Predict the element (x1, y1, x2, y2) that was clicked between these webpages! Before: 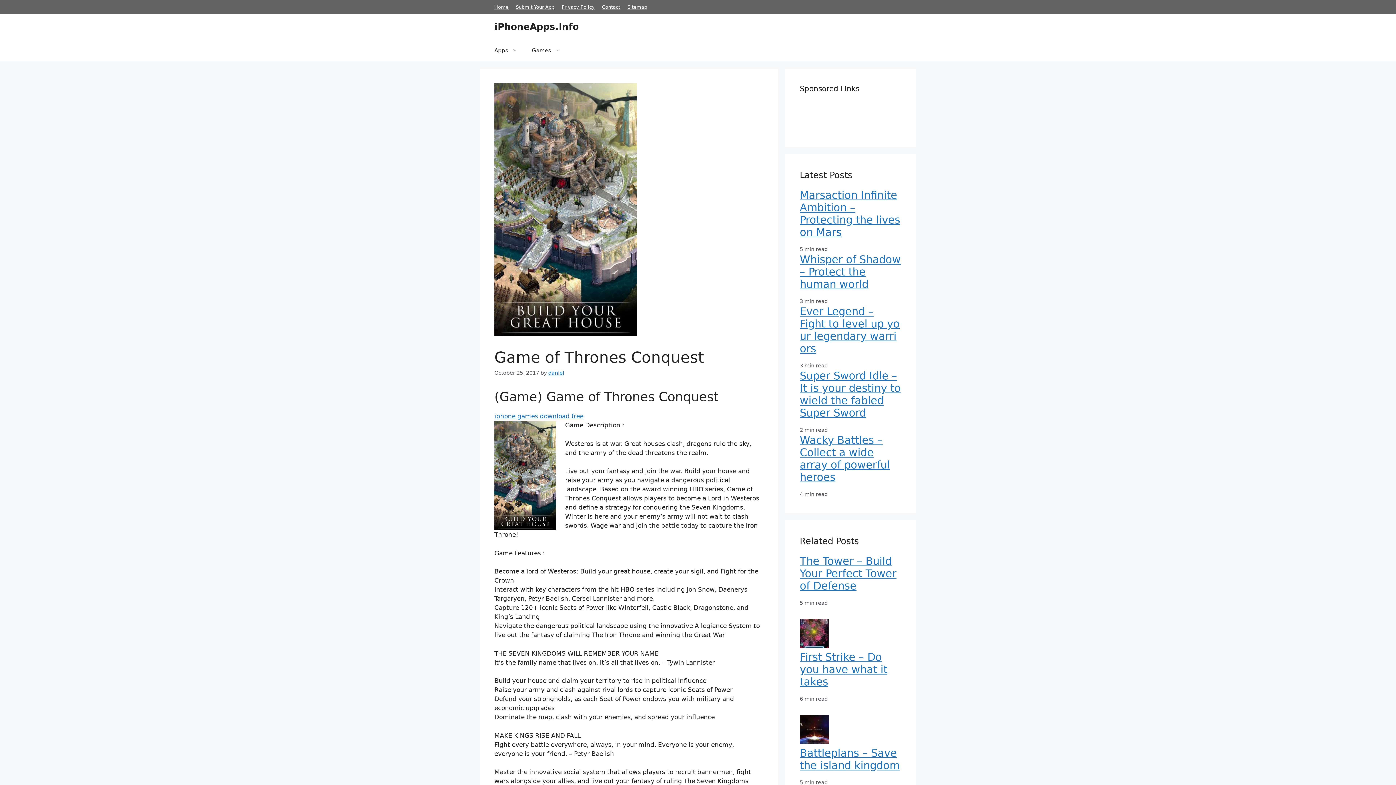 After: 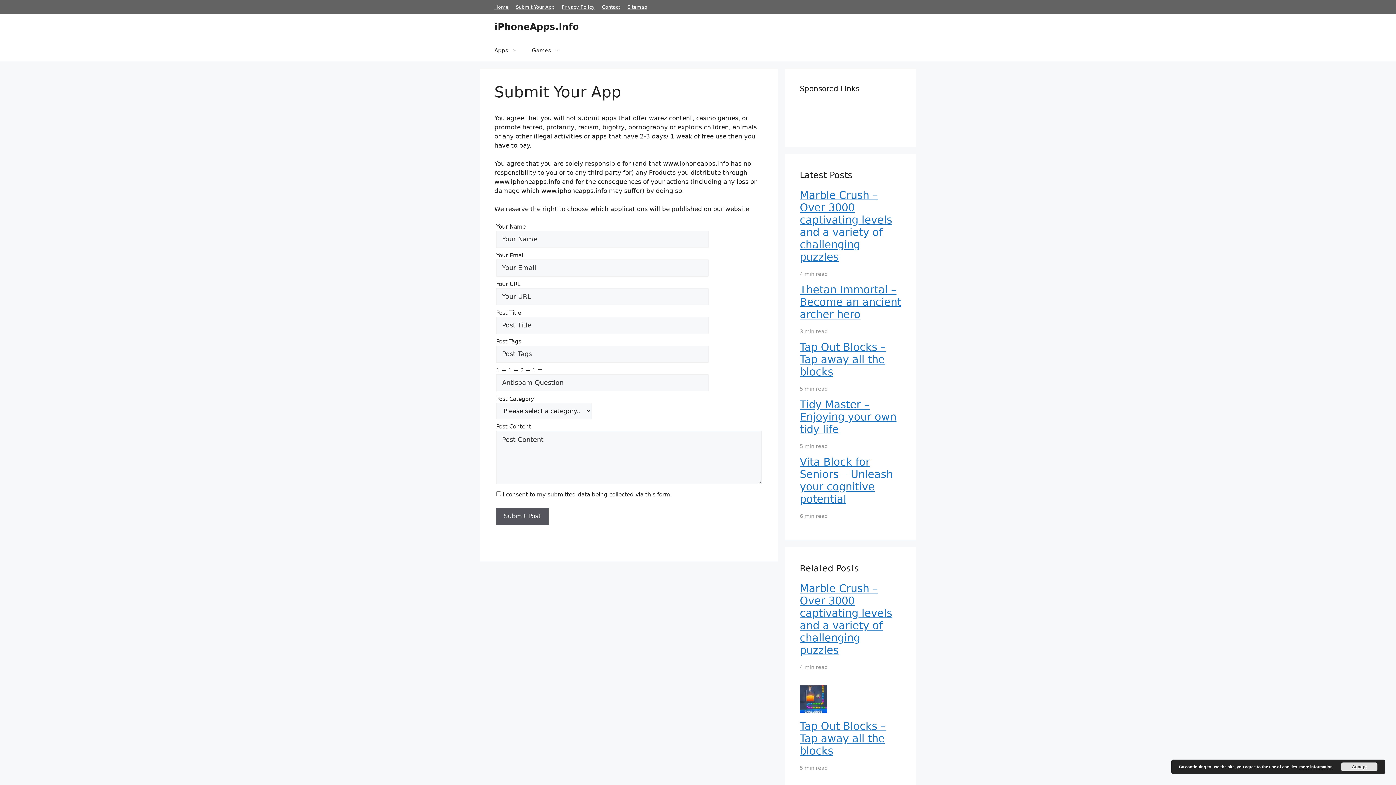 Action: label: Submit Your App bbox: (516, 4, 554, 9)